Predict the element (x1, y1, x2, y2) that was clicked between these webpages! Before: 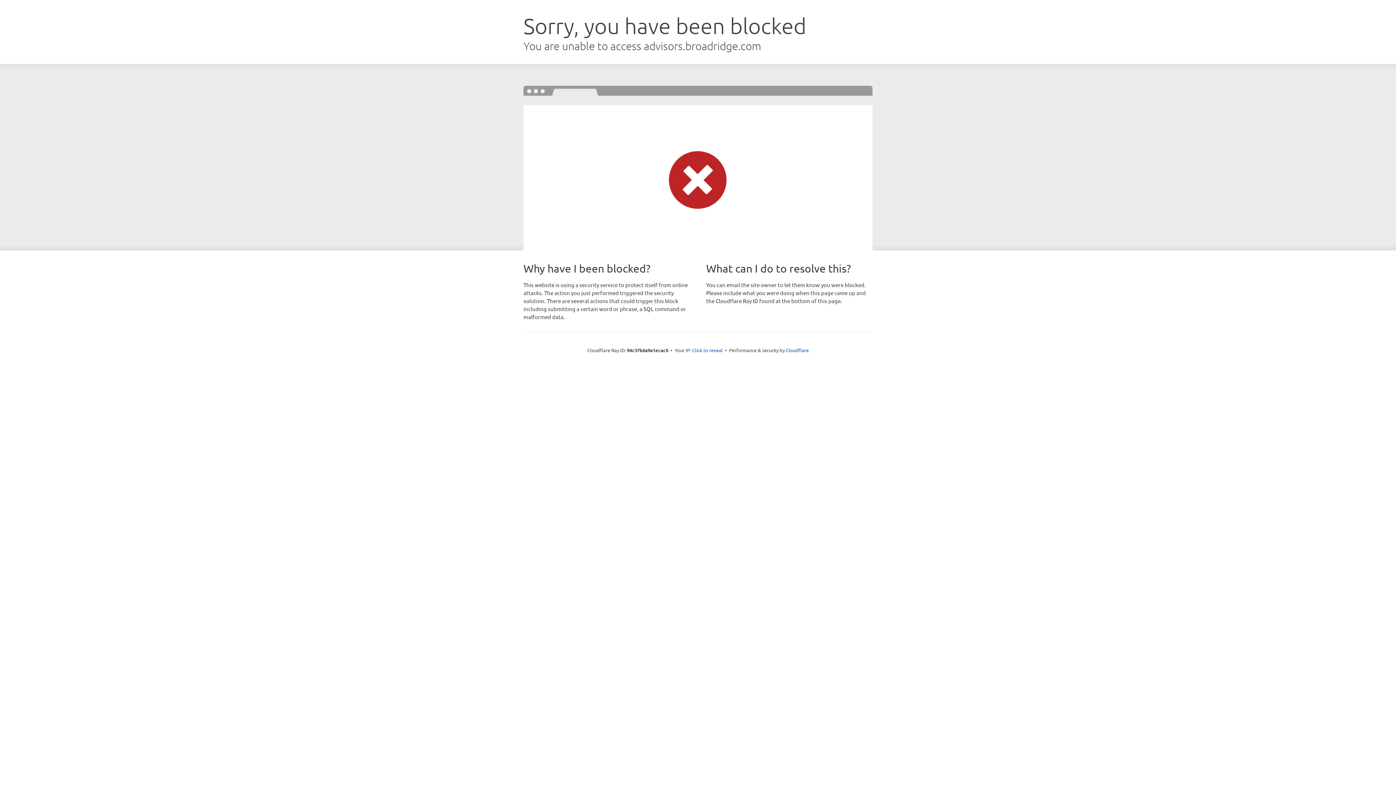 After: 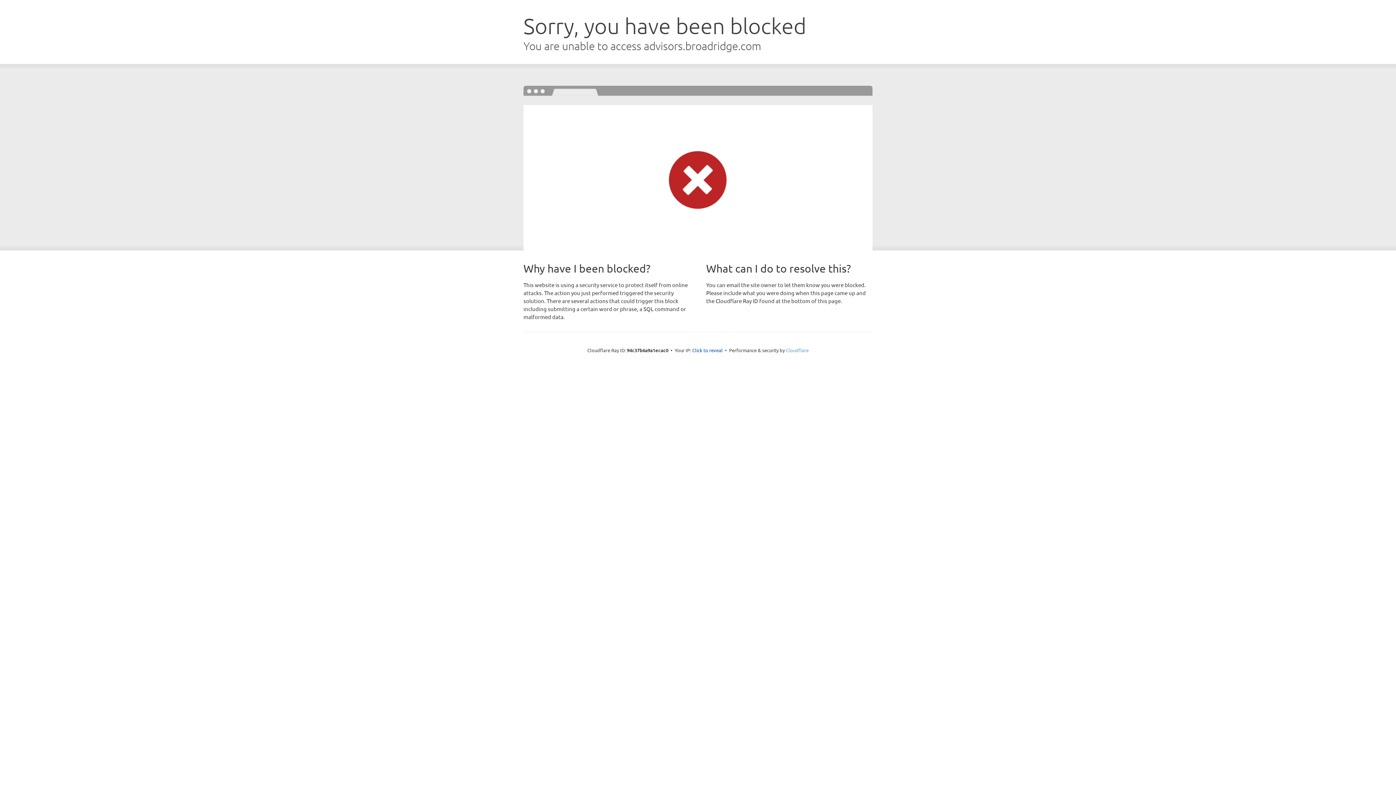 Action: bbox: (786, 347, 808, 353) label: Cloudflare